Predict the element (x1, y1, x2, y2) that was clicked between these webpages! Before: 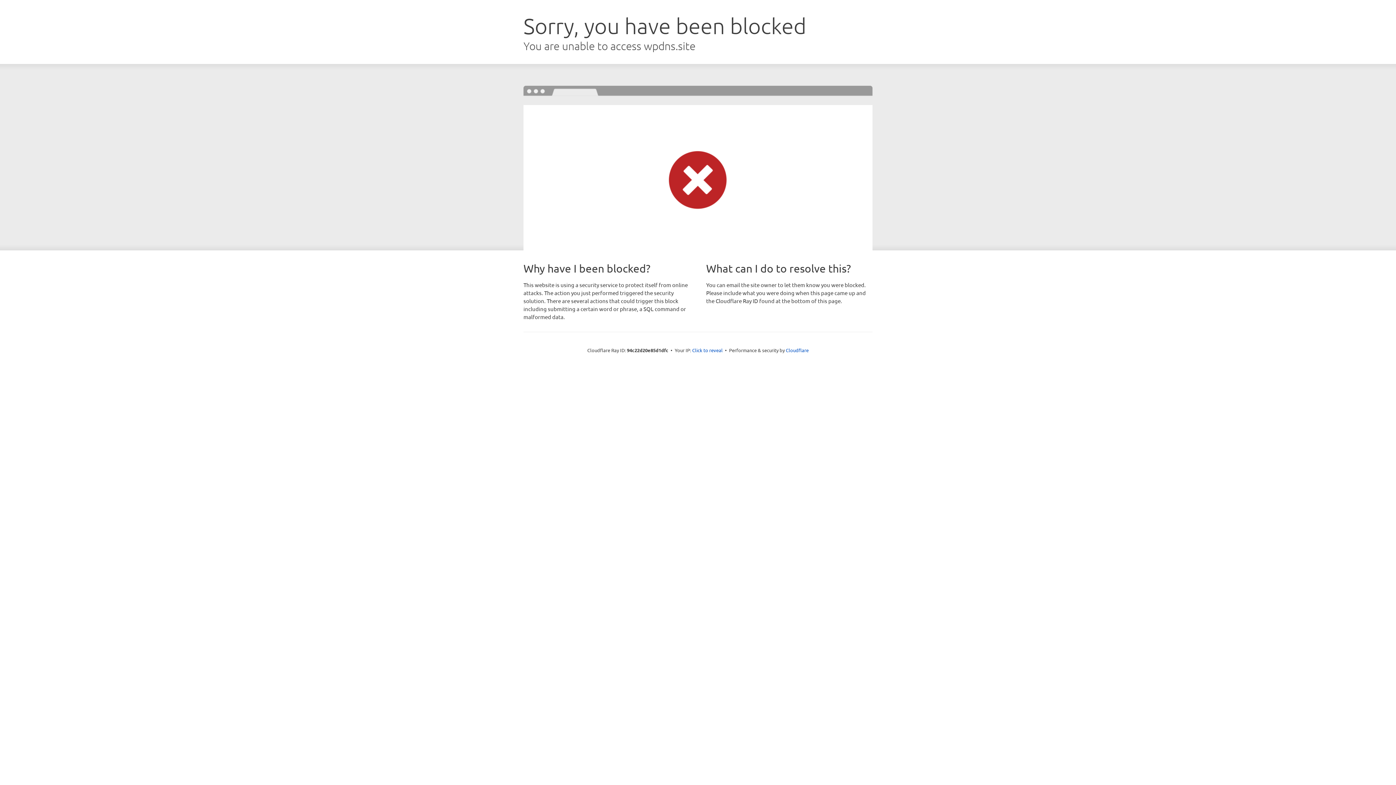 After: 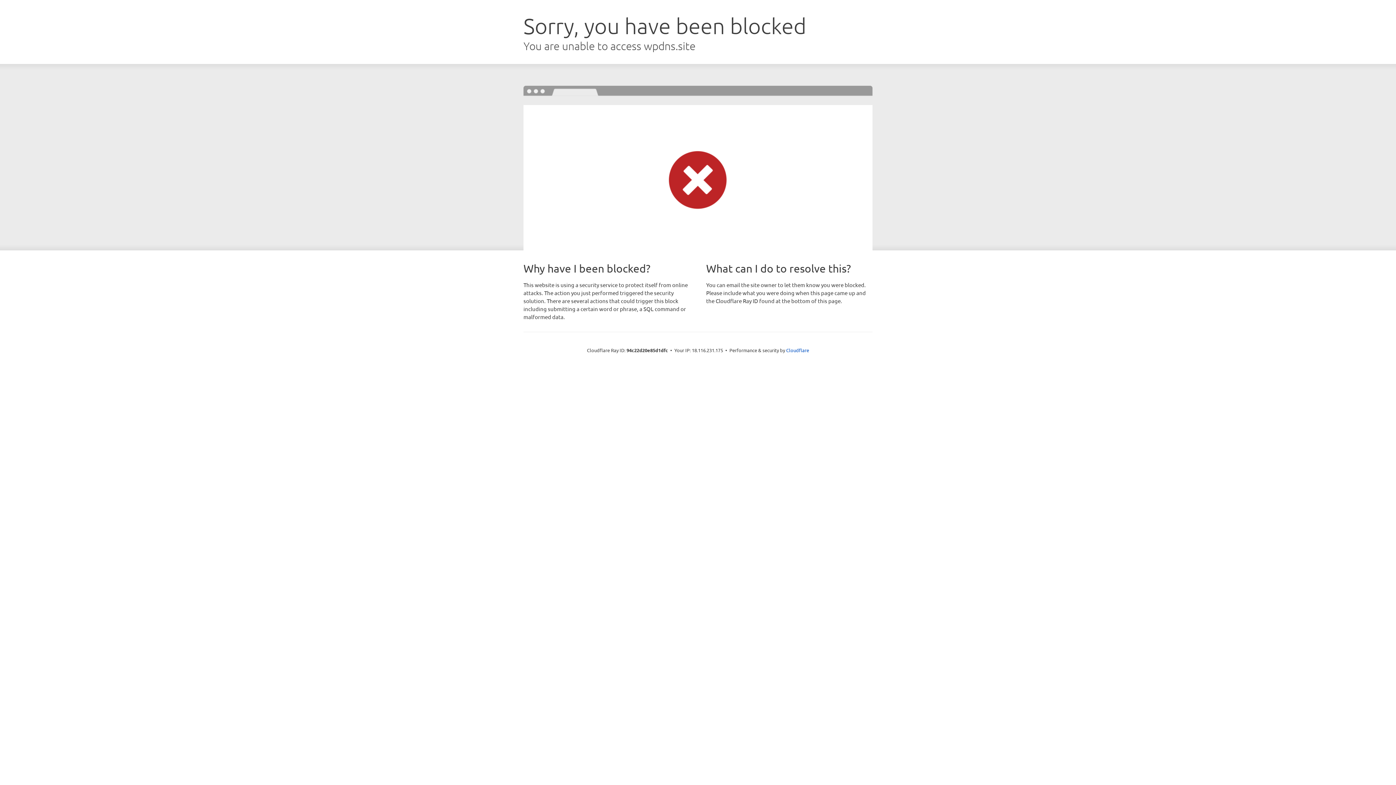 Action: label: Click to reveal bbox: (692, 346, 722, 353)